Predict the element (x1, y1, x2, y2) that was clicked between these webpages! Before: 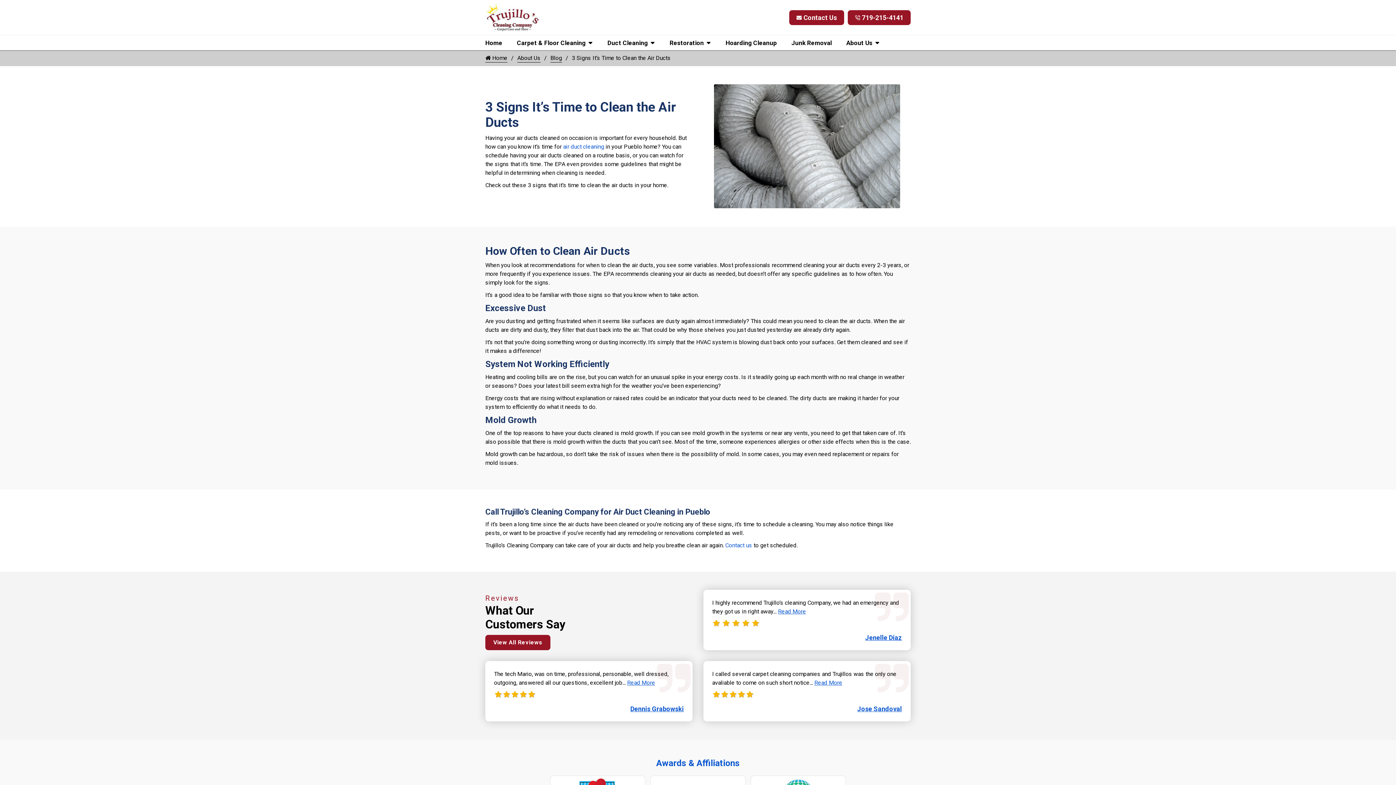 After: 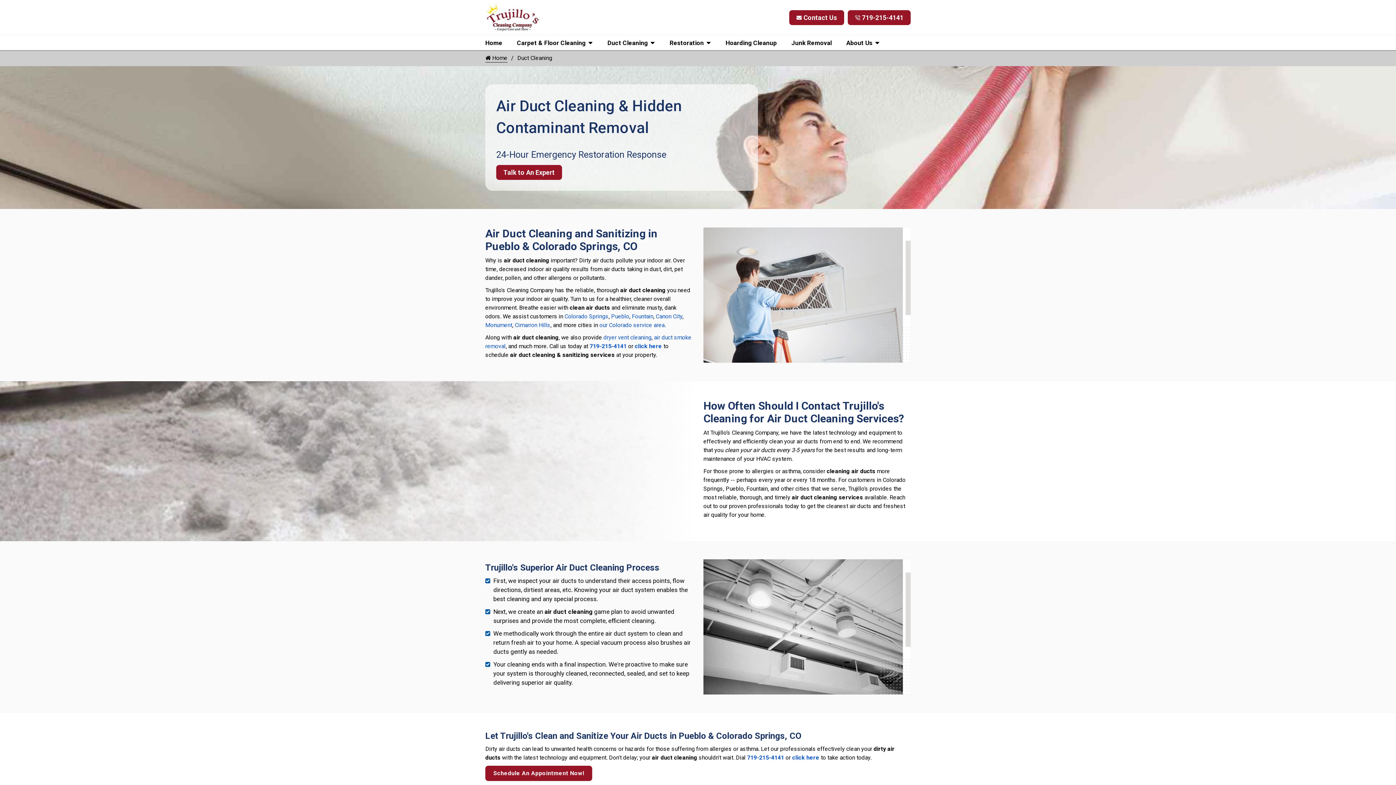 Action: bbox: (607, 35, 655, 50) label: Duct Cleaning